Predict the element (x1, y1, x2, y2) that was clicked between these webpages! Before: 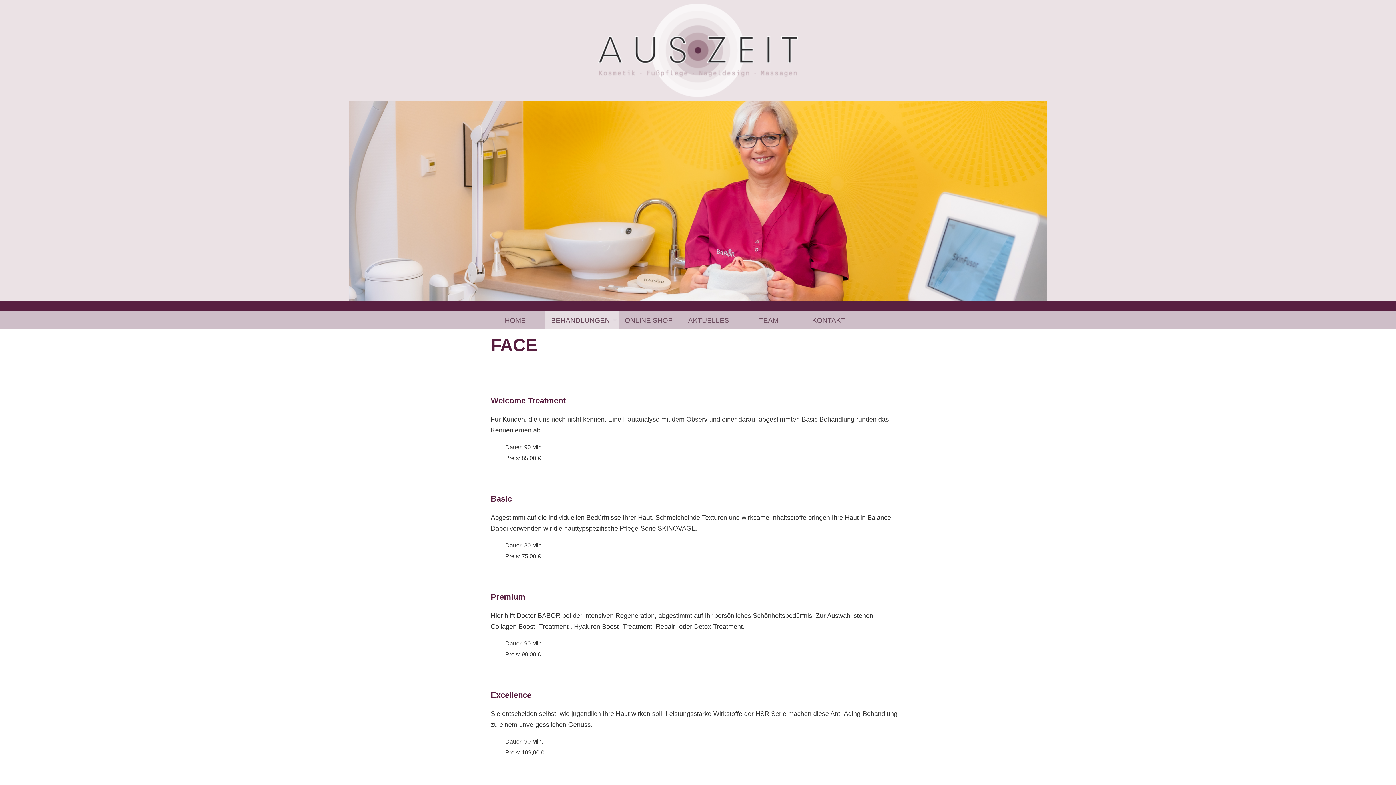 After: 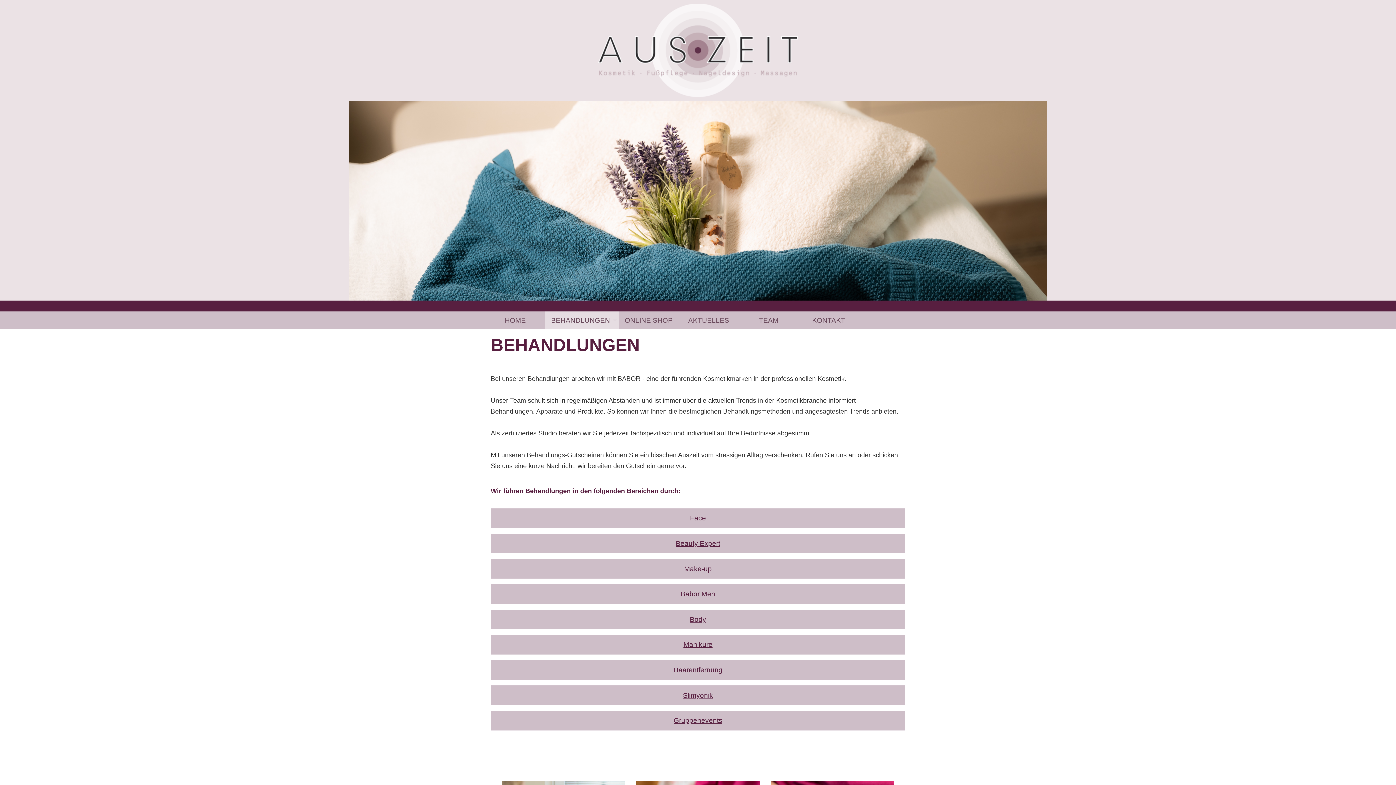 Action: bbox: (545, 311, 618, 329) label: BEHANDLUNGEN